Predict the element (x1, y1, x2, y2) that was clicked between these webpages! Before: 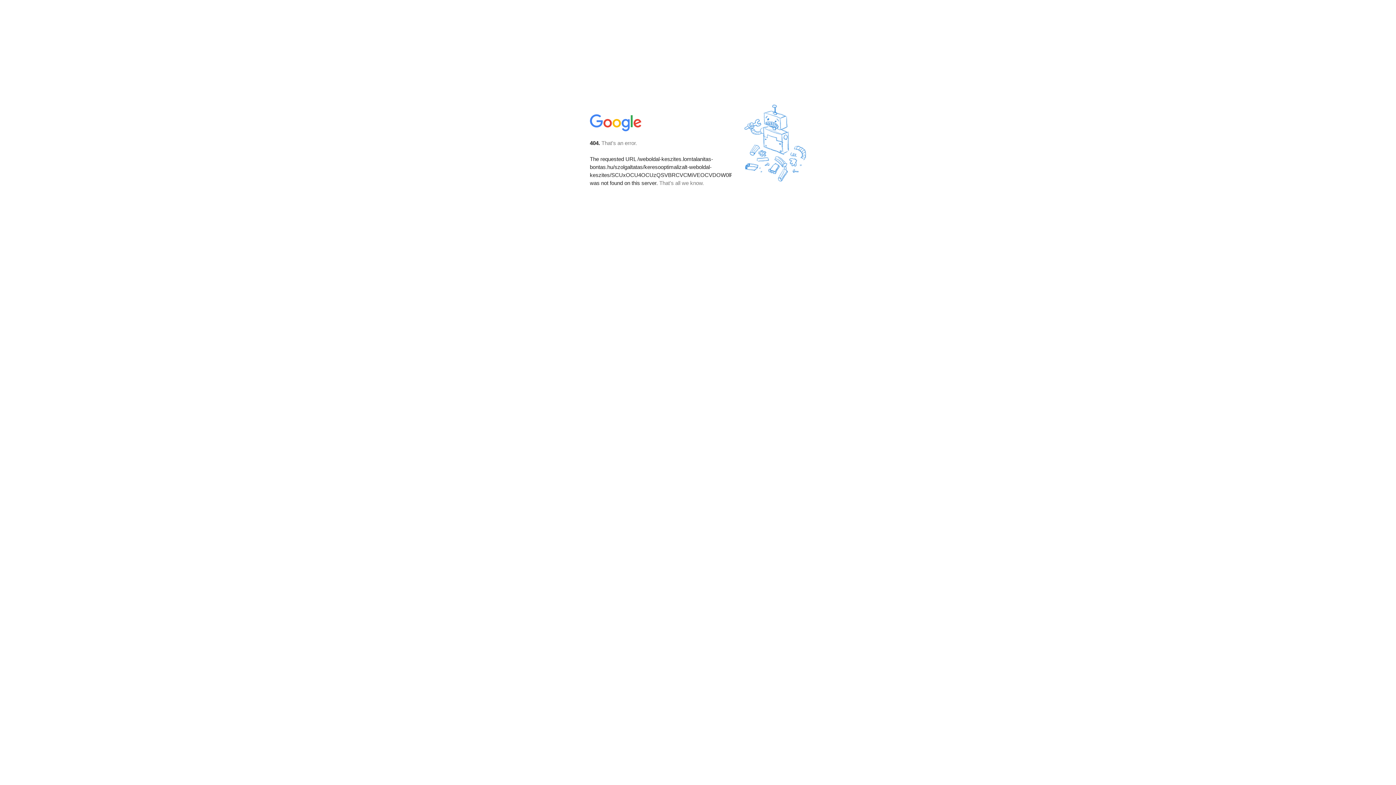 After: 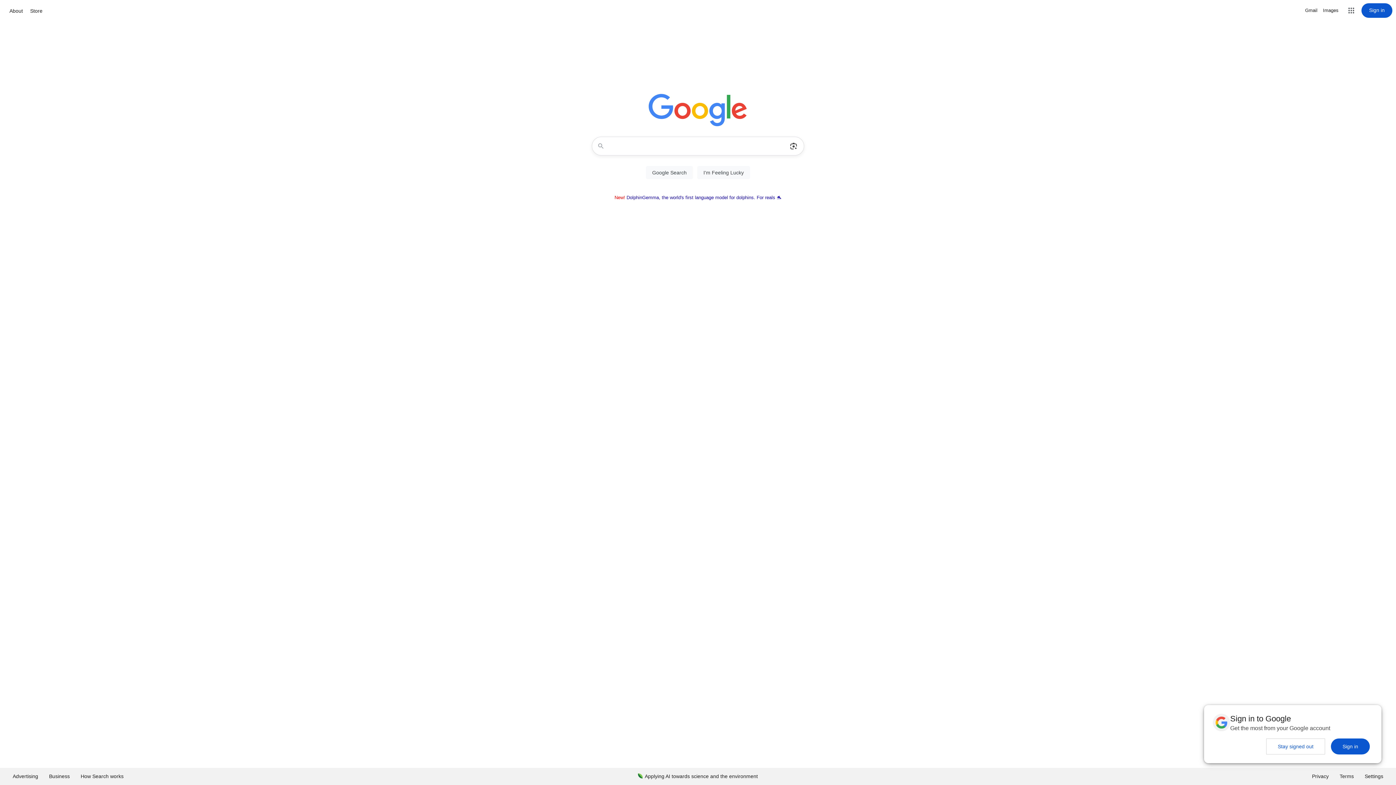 Action: bbox: (590, 127, 642, 134)